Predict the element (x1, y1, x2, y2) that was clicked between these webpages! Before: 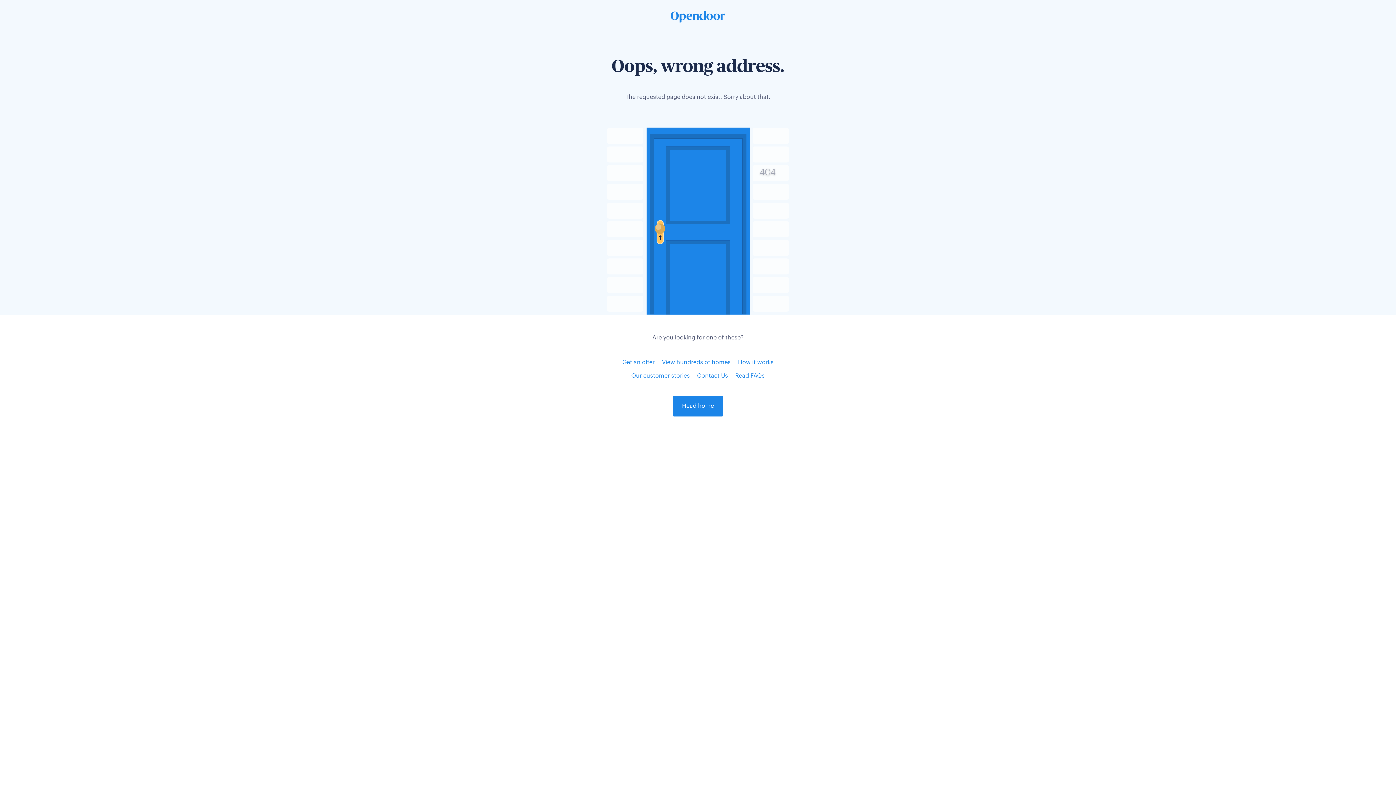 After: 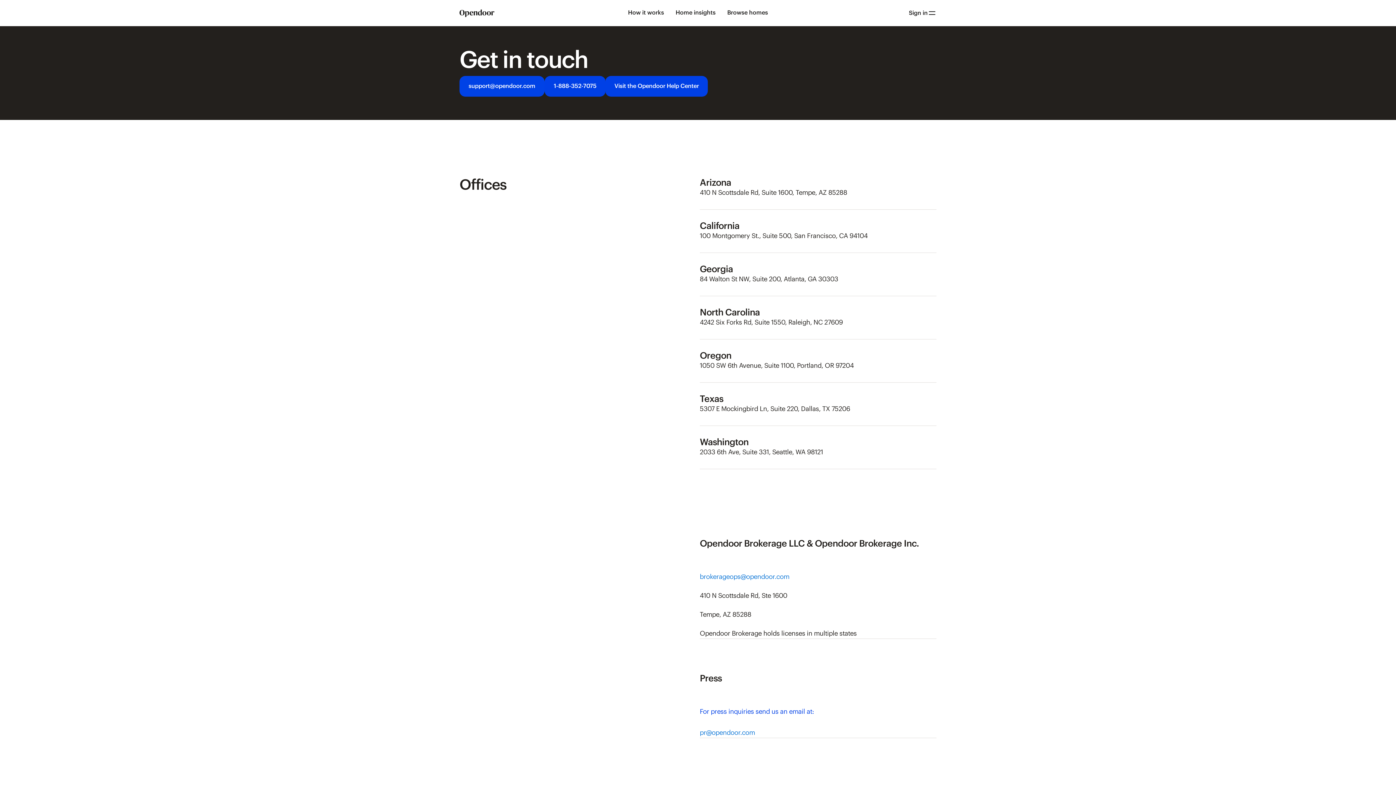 Action: bbox: (697, 373, 728, 379) label: Contact Us